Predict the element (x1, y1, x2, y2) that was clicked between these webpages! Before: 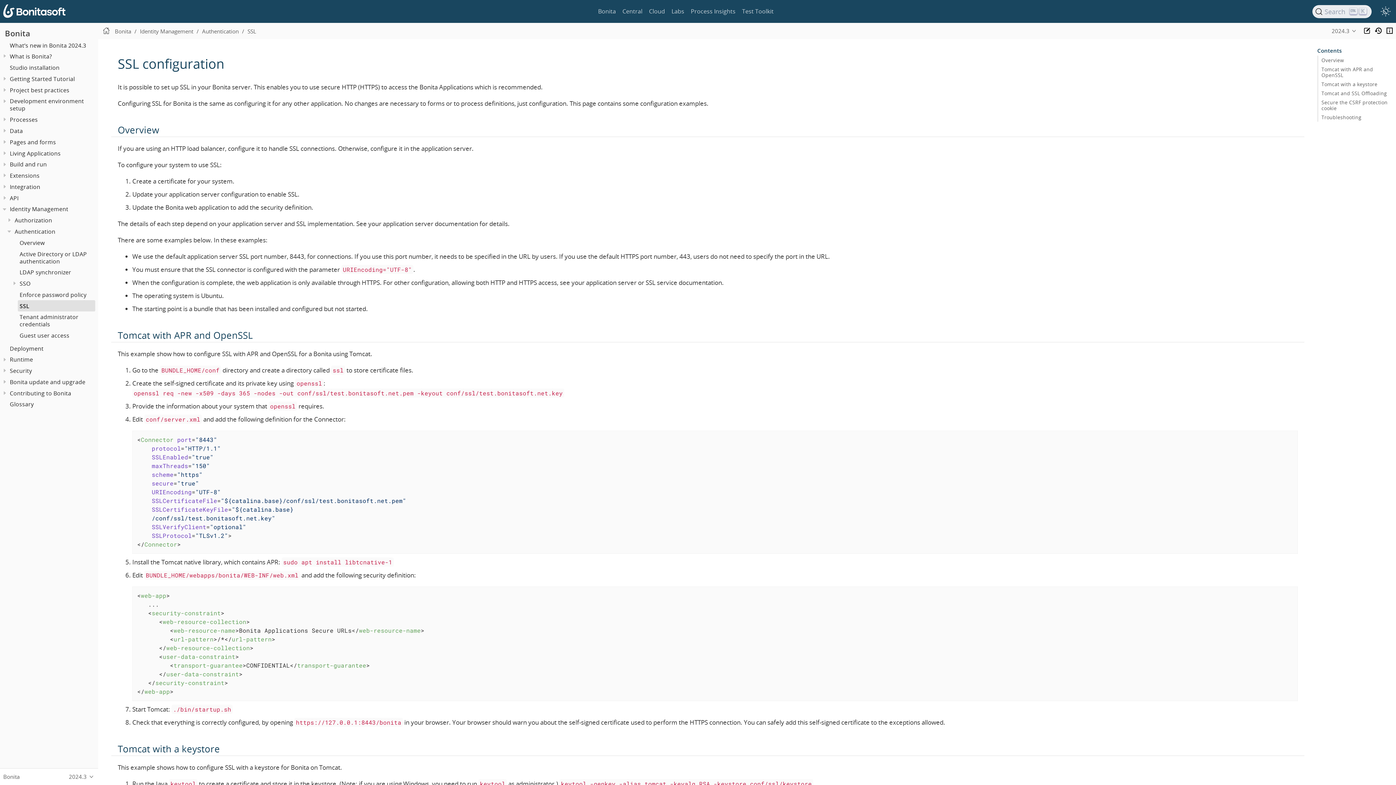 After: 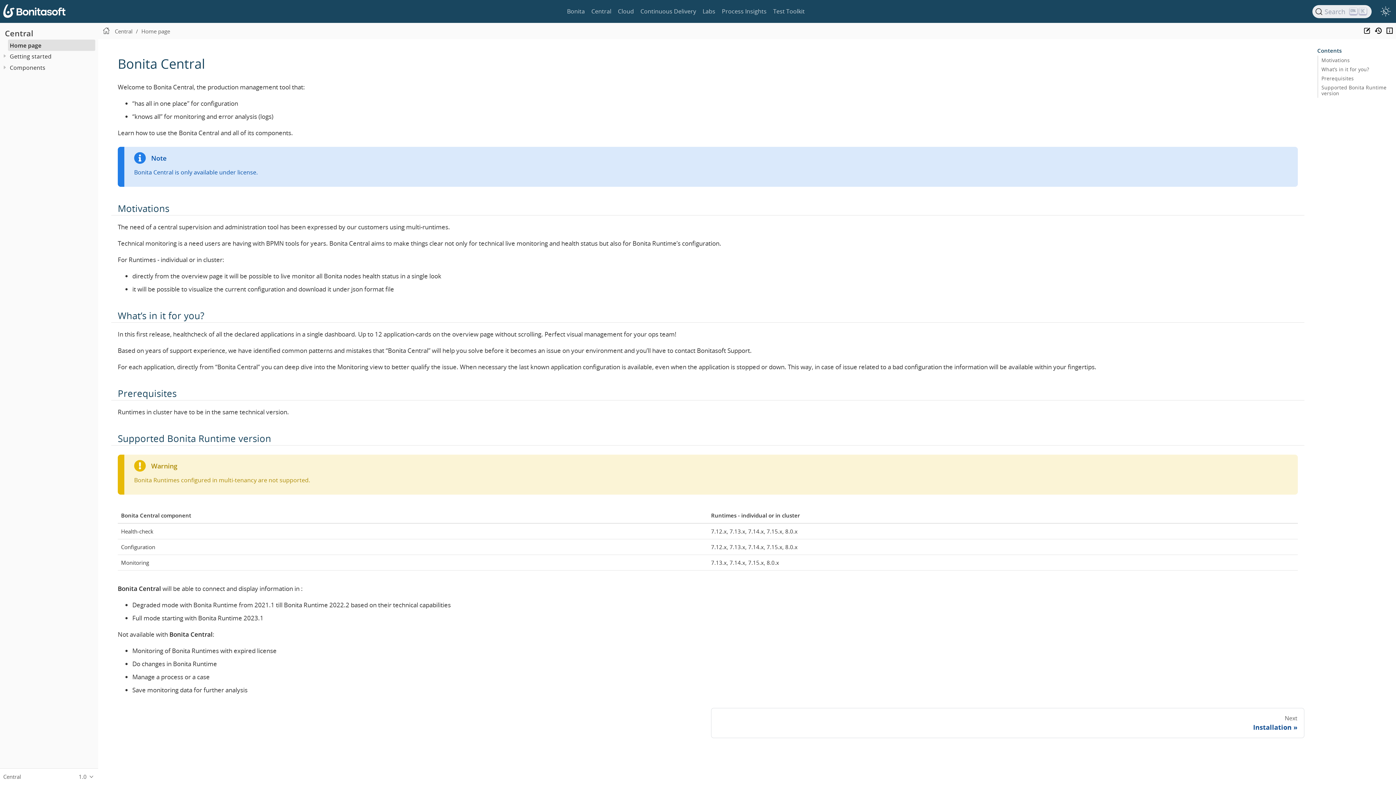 Action: bbox: (622, 6, 642, 16) label: Central